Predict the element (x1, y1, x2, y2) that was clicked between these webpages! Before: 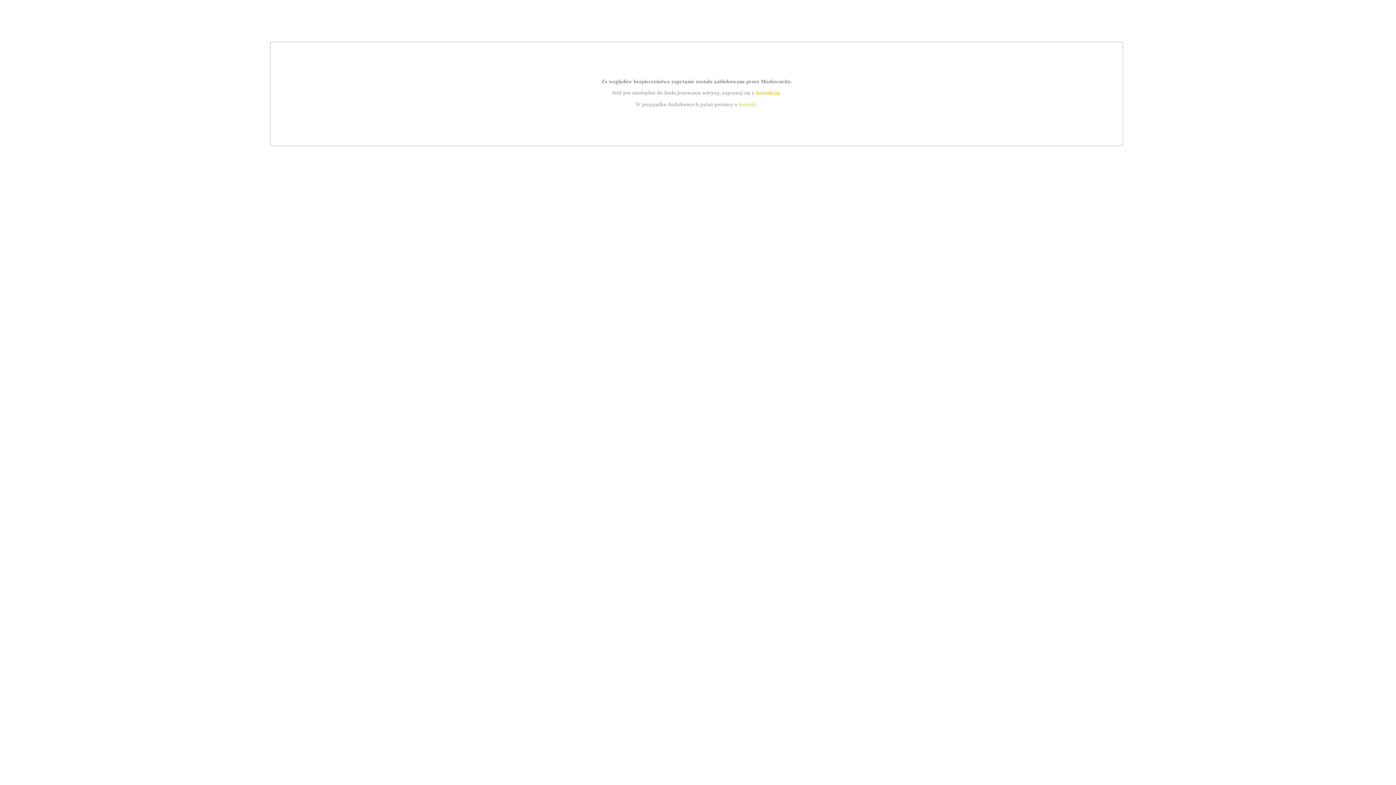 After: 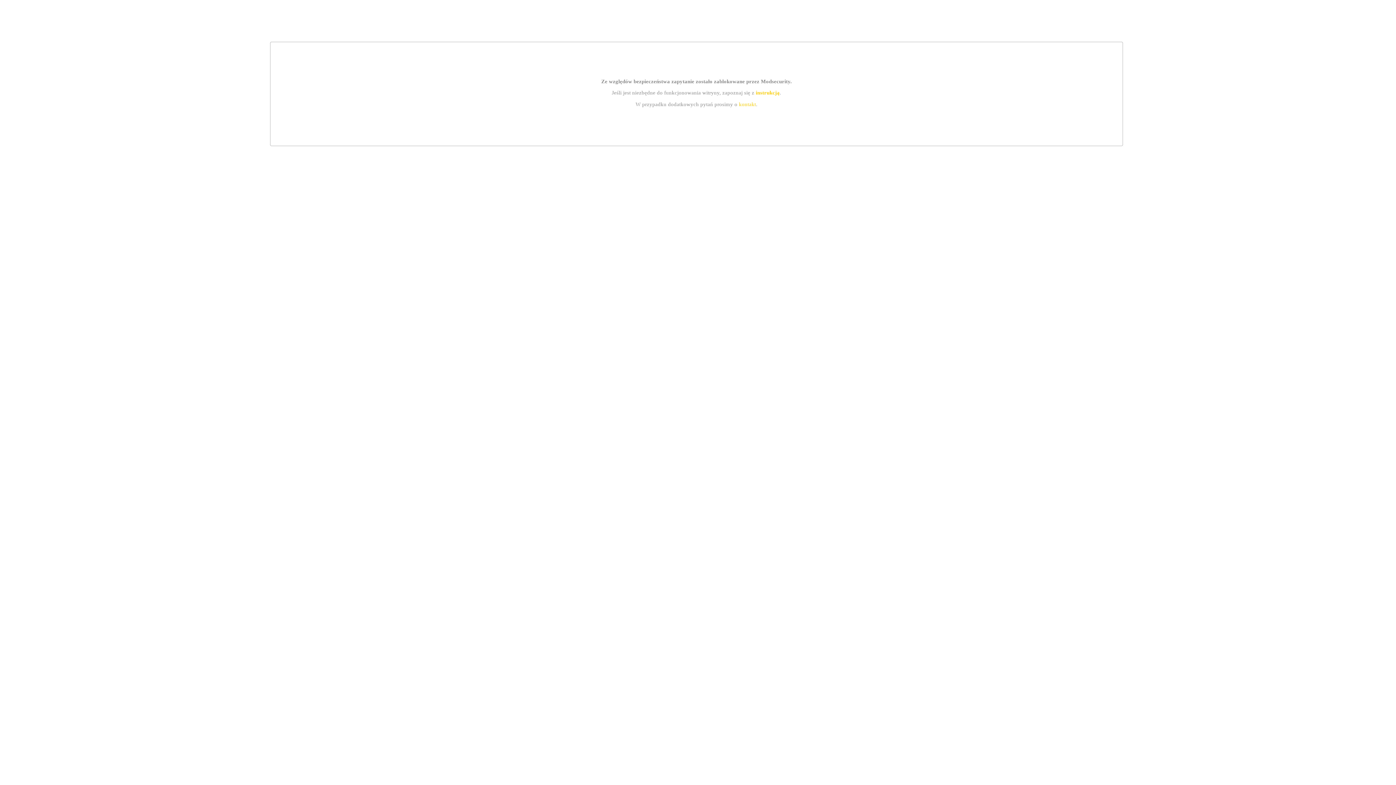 Action: label: instrukcją bbox: (755, 89, 779, 95)